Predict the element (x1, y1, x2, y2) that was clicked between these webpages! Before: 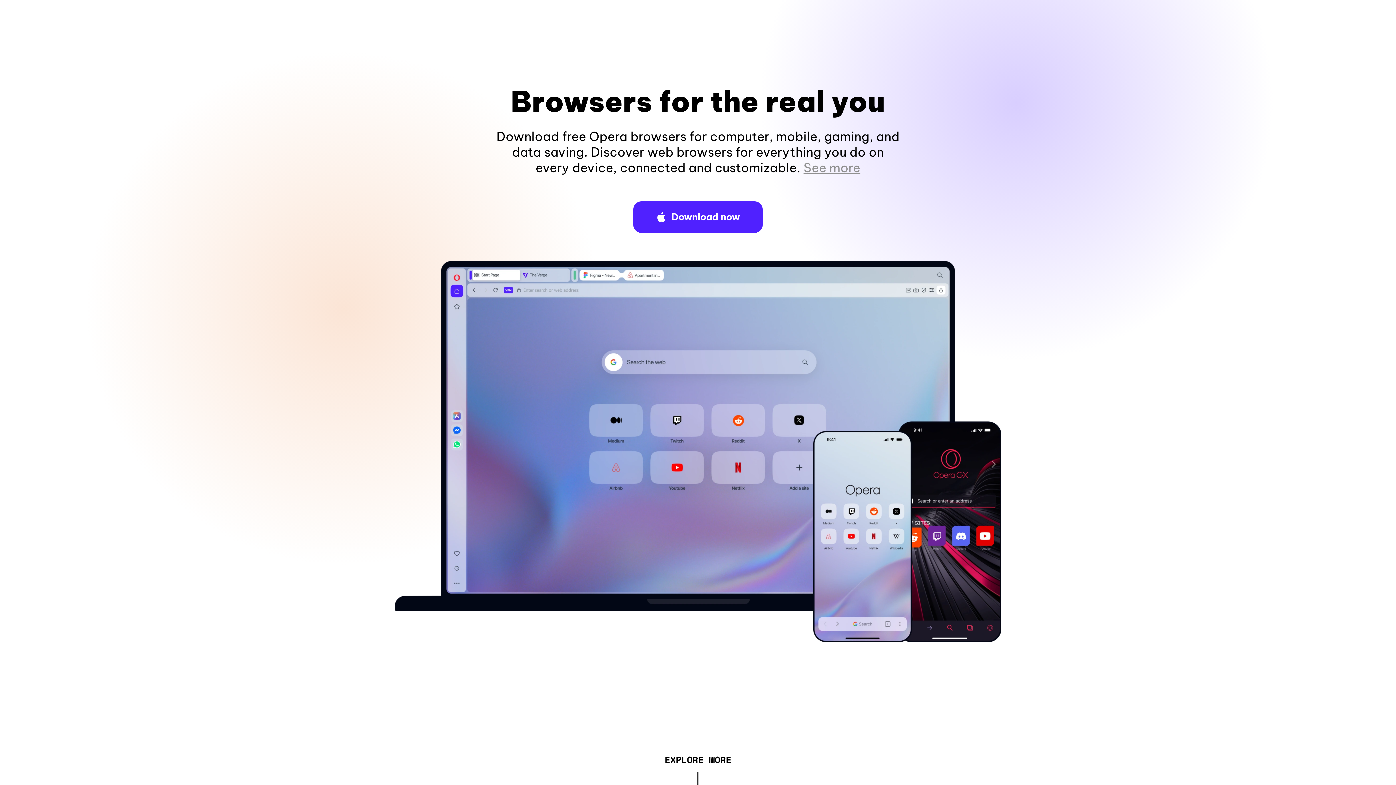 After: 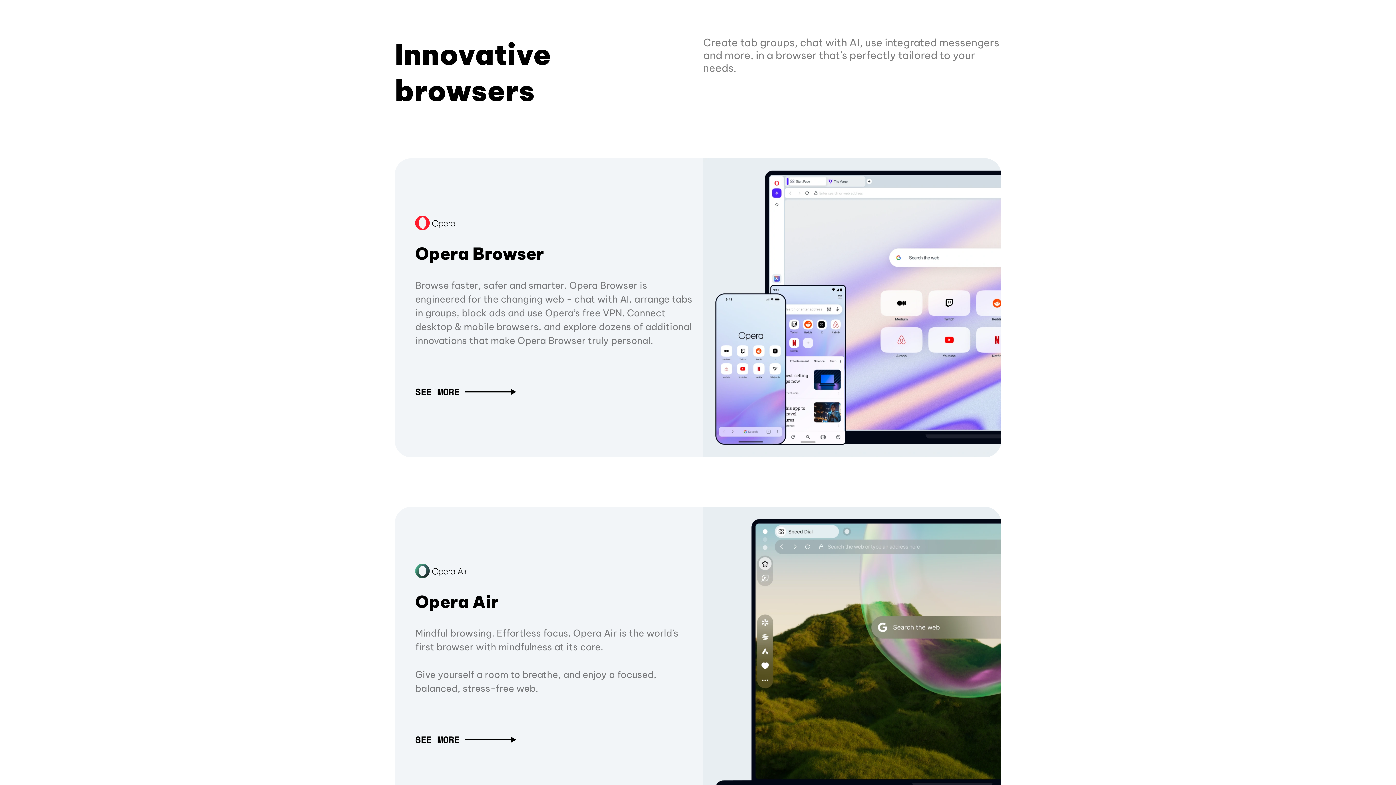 Action: label: EXPLORE MORE bbox: (664, 757, 731, 765)